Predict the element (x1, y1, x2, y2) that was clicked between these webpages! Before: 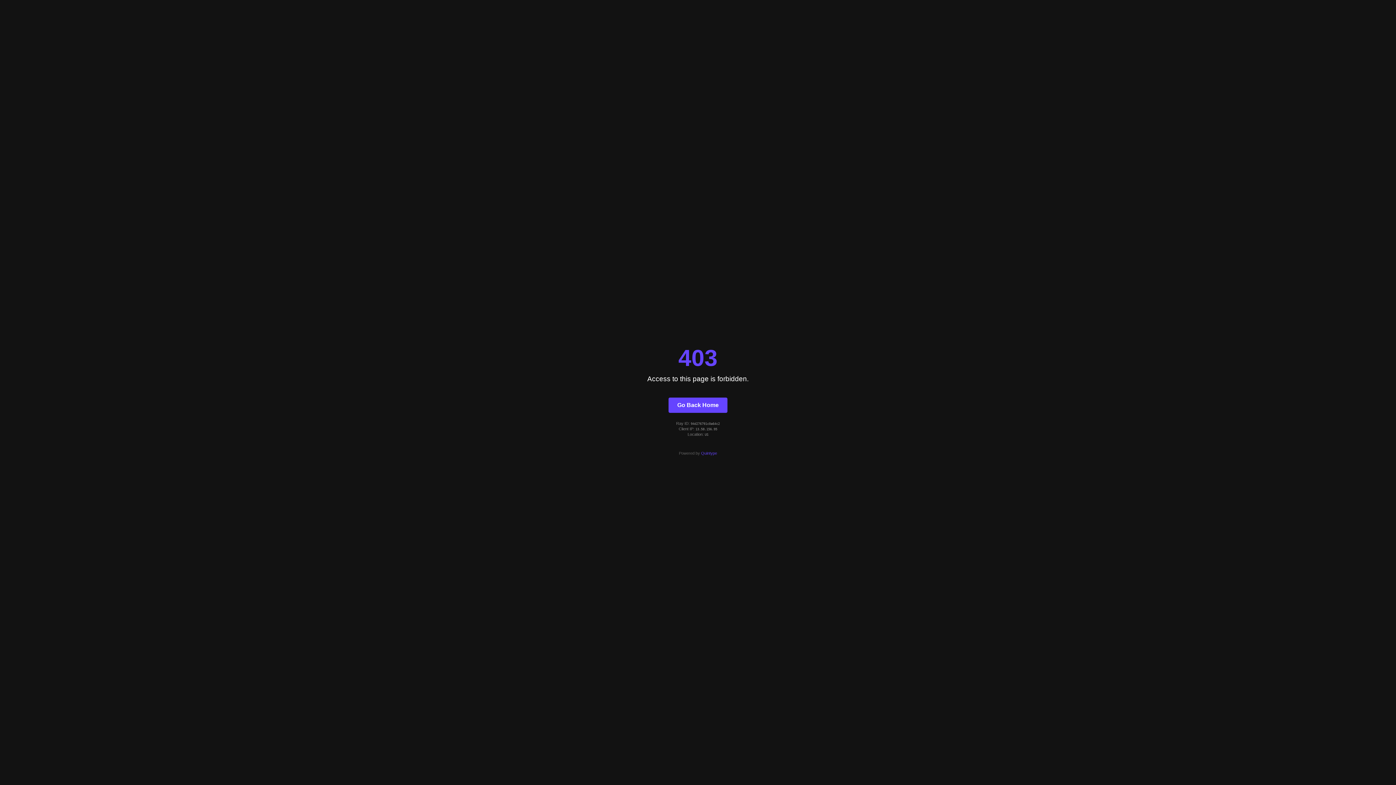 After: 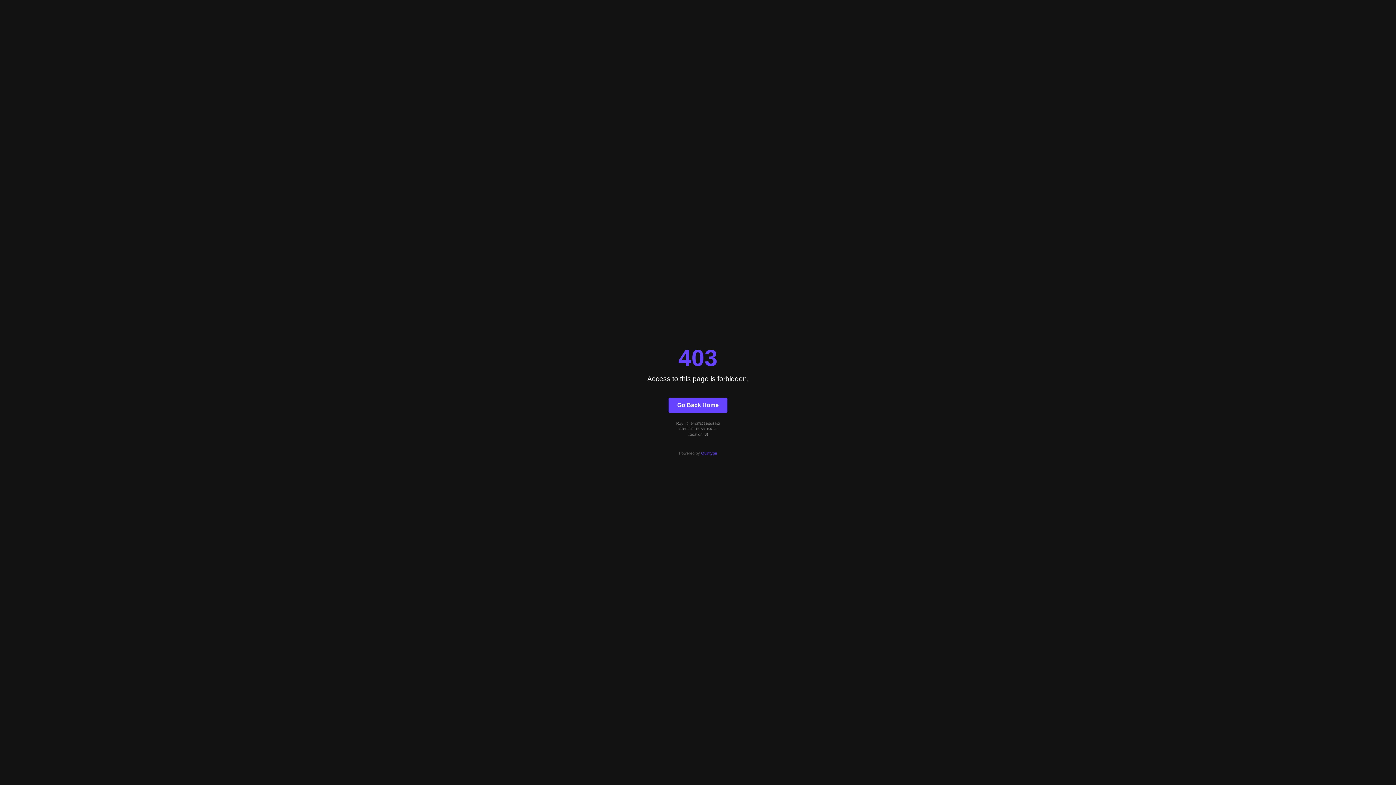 Action: label: Quintype bbox: (701, 451, 717, 455)